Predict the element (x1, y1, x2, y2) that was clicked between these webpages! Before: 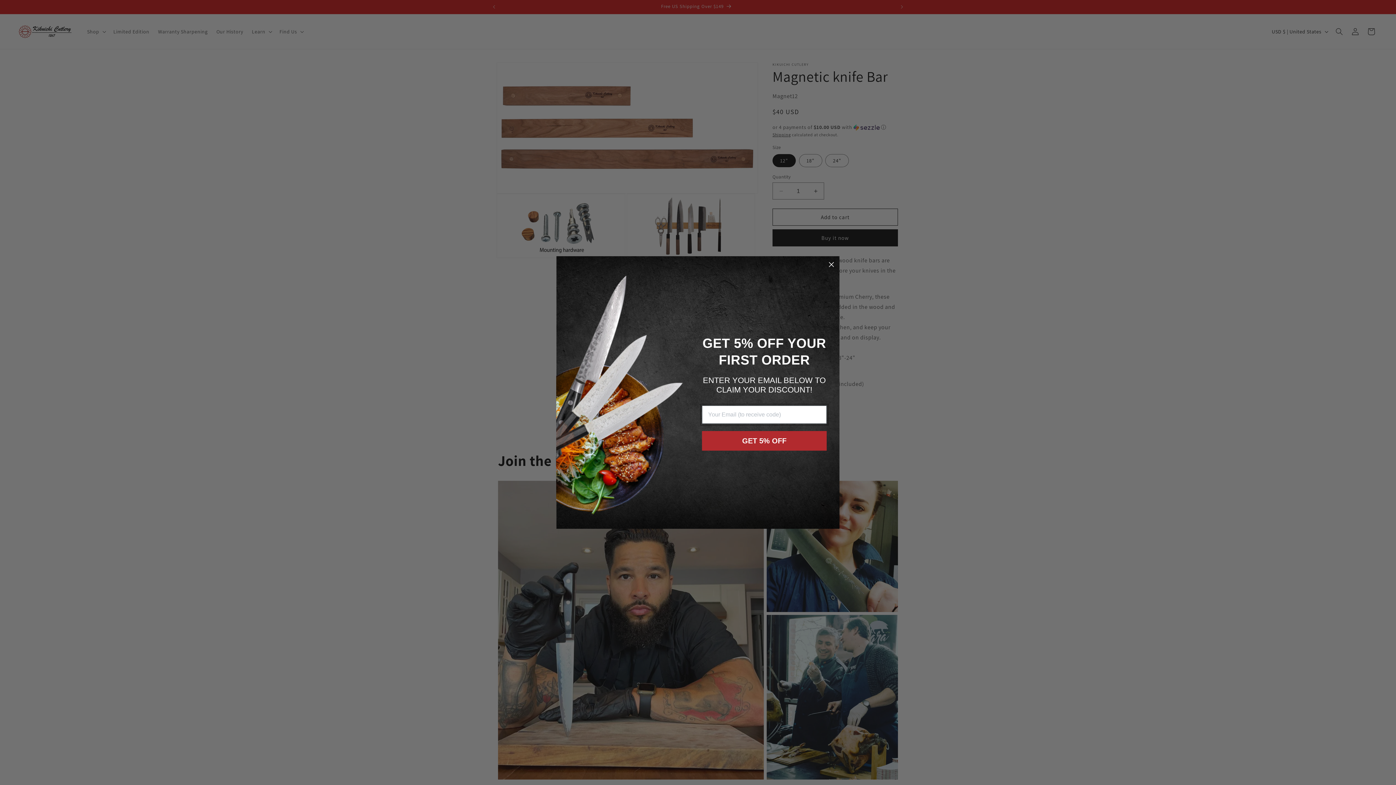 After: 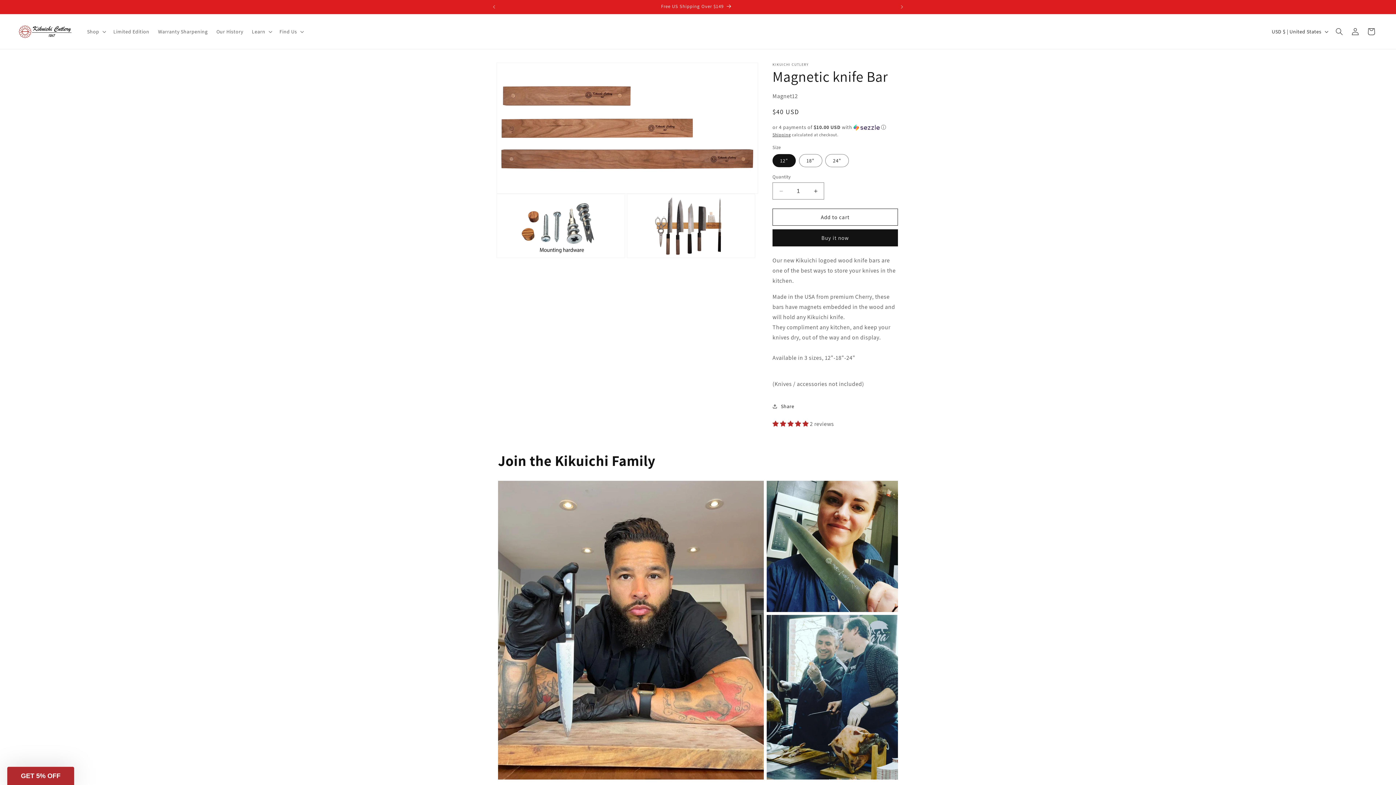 Action: bbox: (826, 288, 837, 298) label: Close dialog